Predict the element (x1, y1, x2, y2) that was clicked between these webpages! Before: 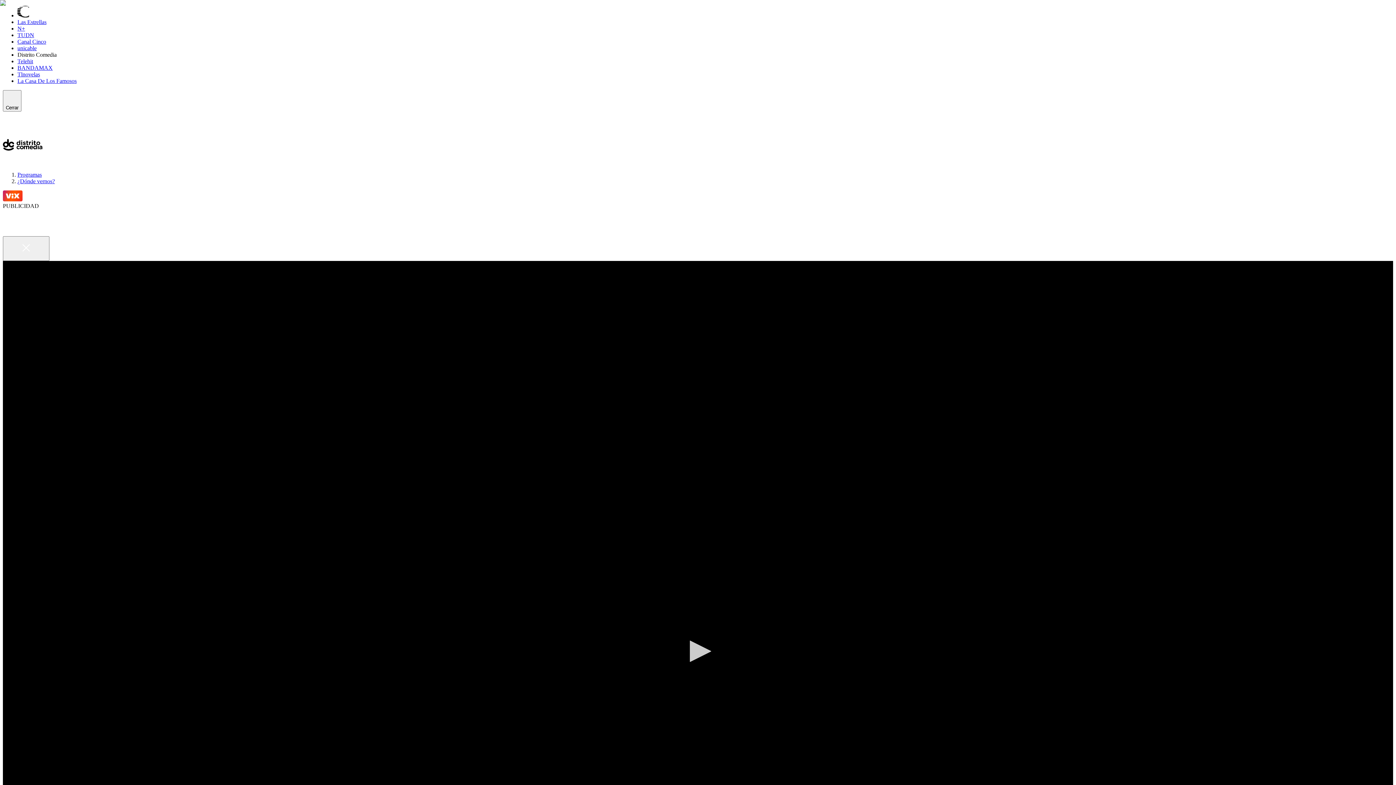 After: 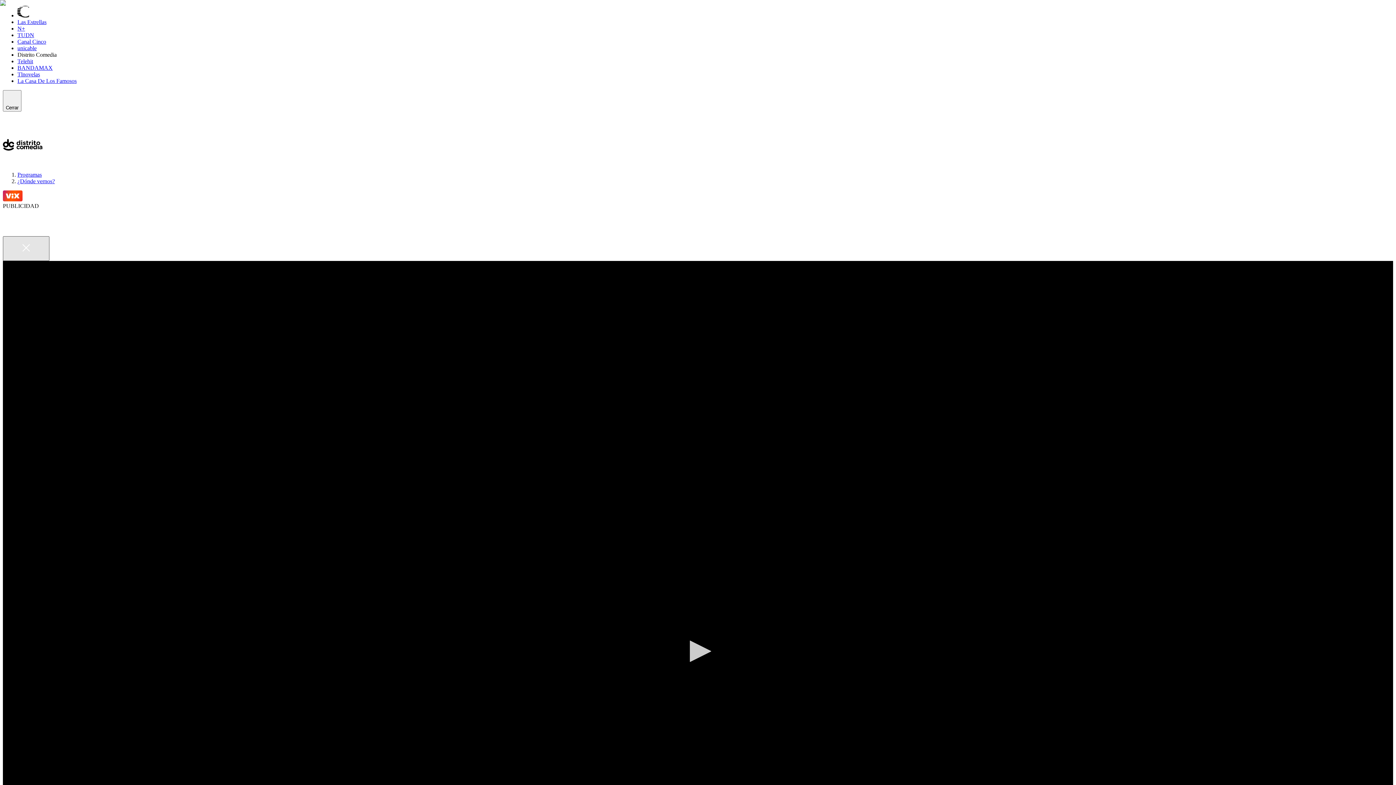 Action: label: Close bbox: (2, 236, 49, 260)